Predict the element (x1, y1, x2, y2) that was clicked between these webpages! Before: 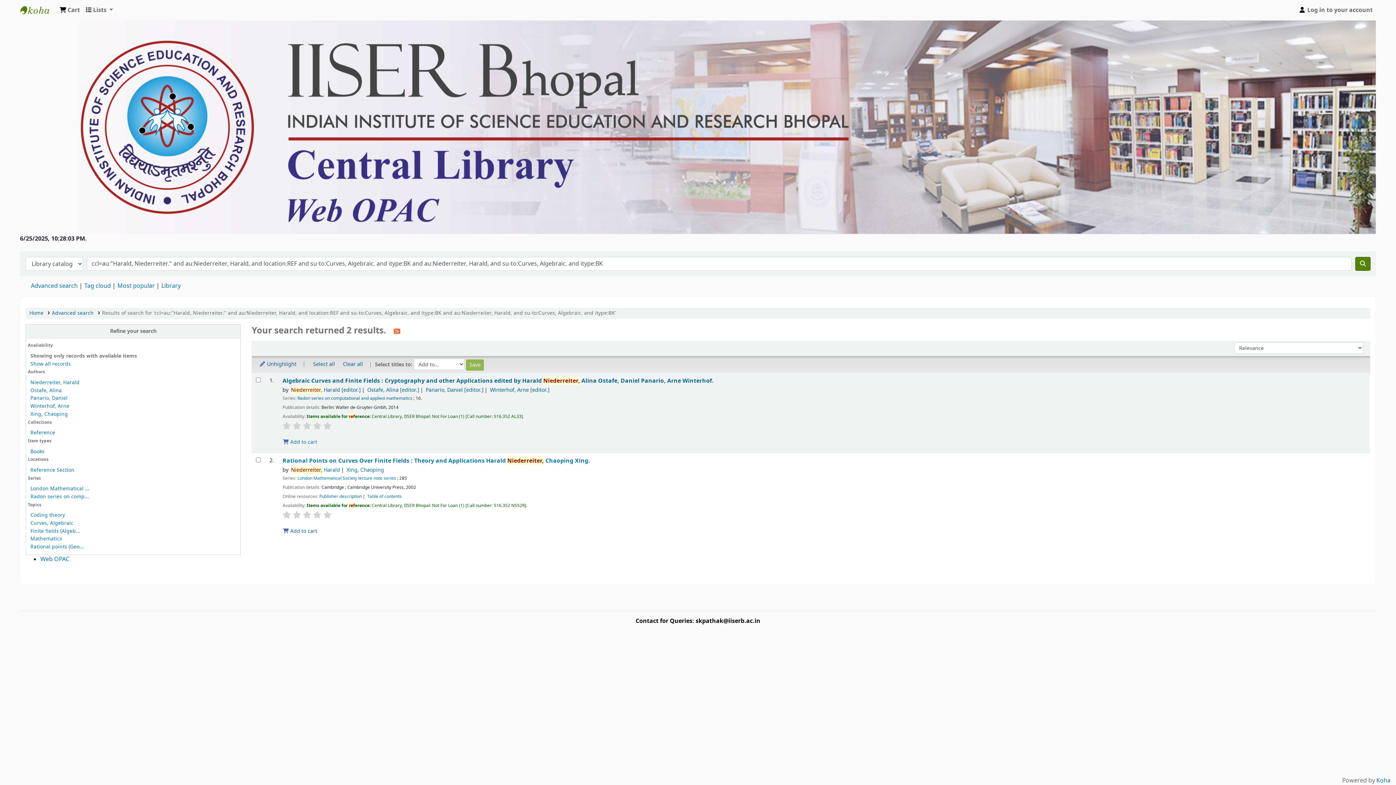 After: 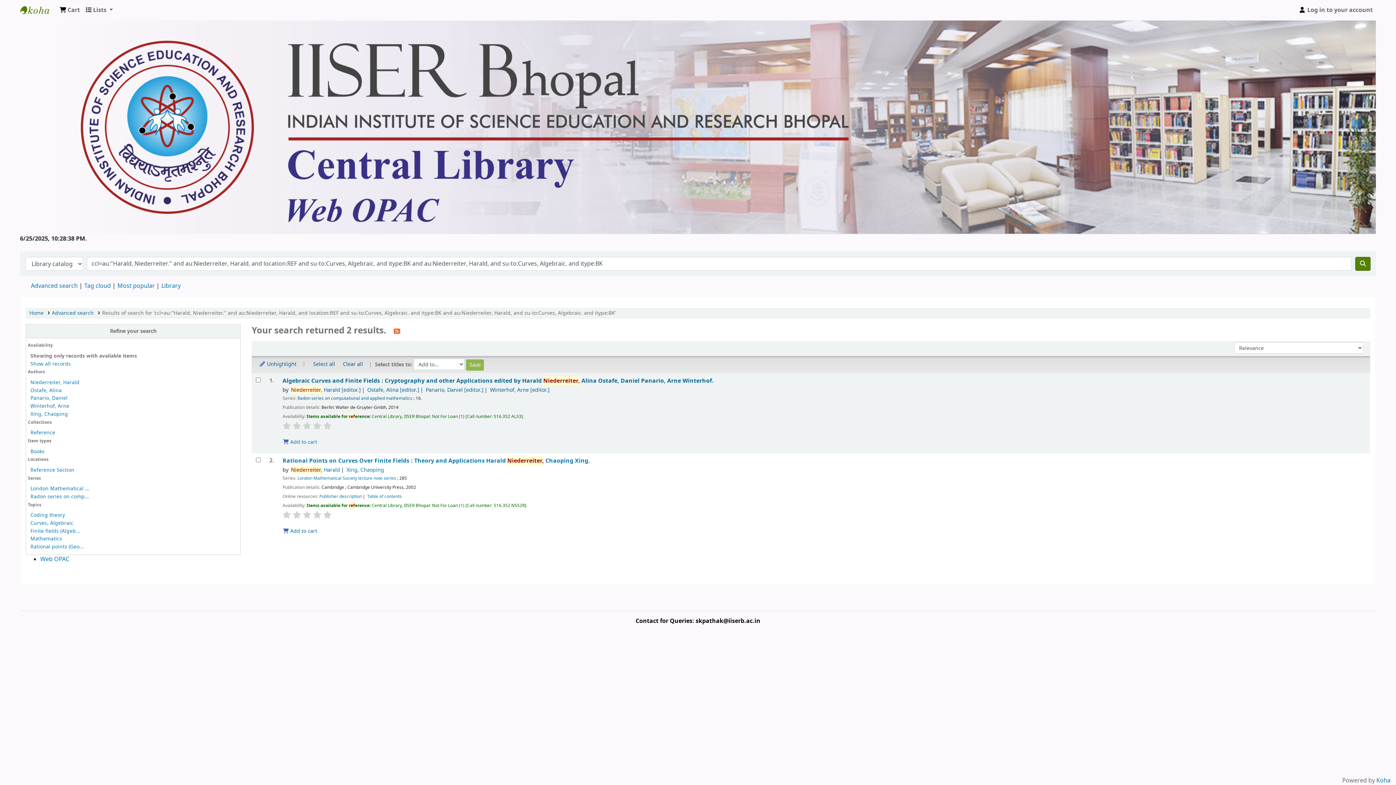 Action: bbox: (303, 422, 311, 429)